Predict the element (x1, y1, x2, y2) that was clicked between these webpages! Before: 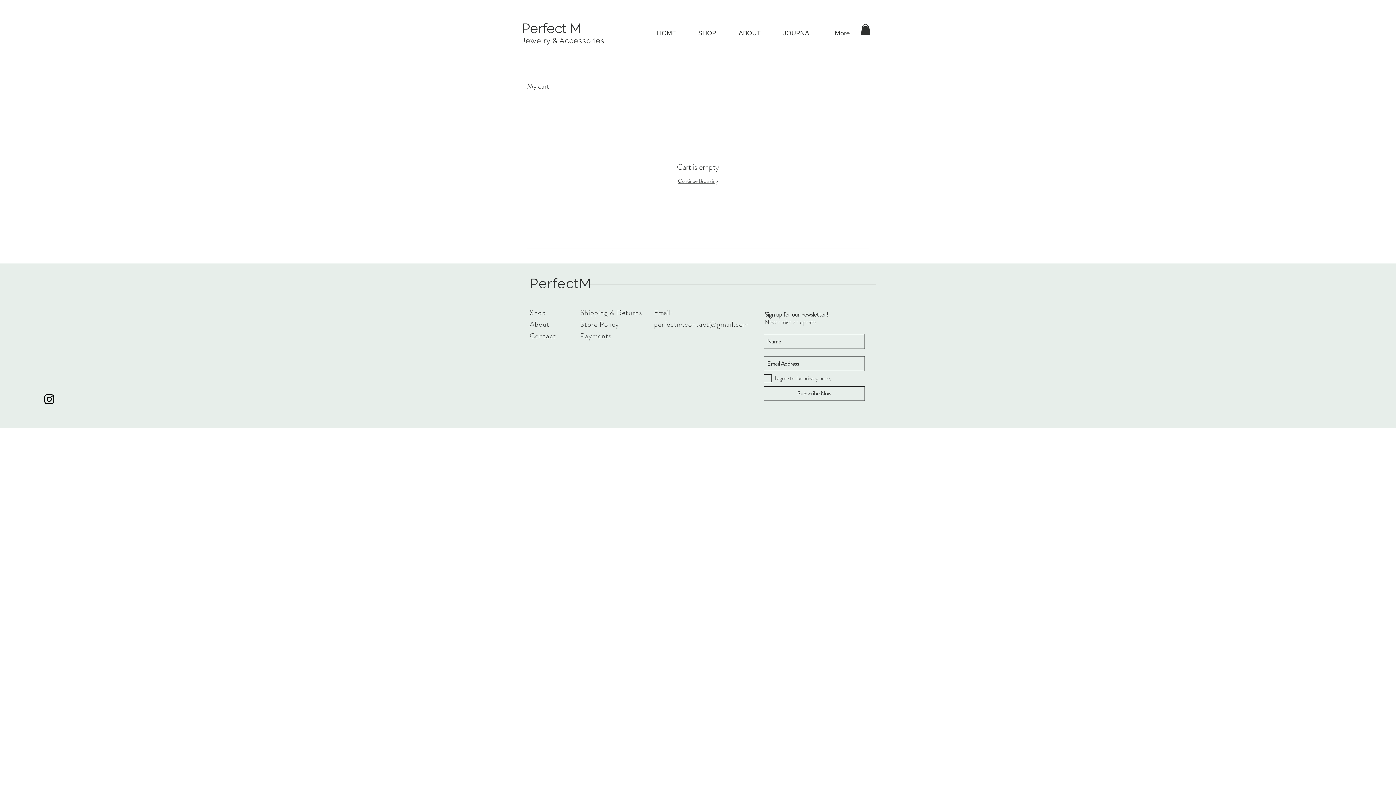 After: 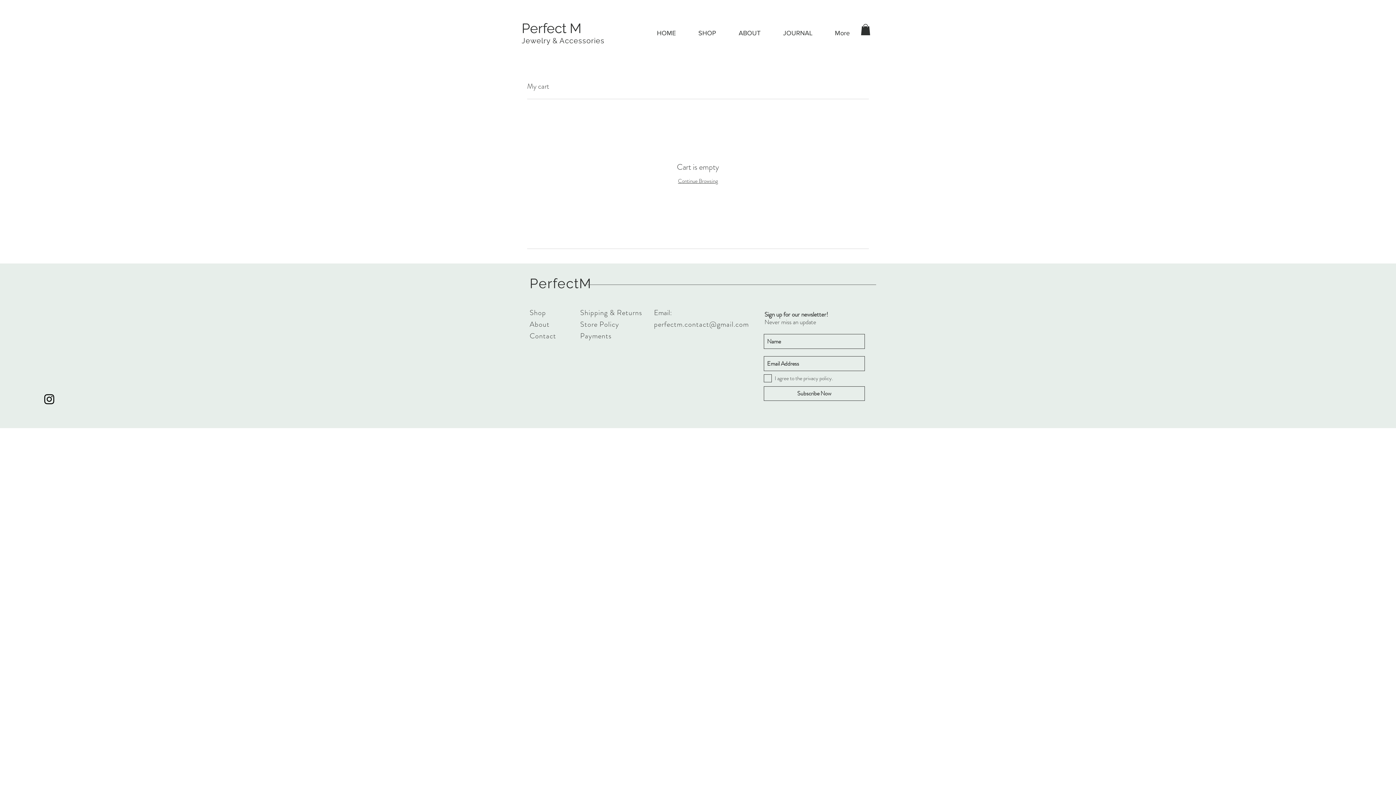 Action: label: Black Instagram Icon bbox: (42, 392, 56, 406)